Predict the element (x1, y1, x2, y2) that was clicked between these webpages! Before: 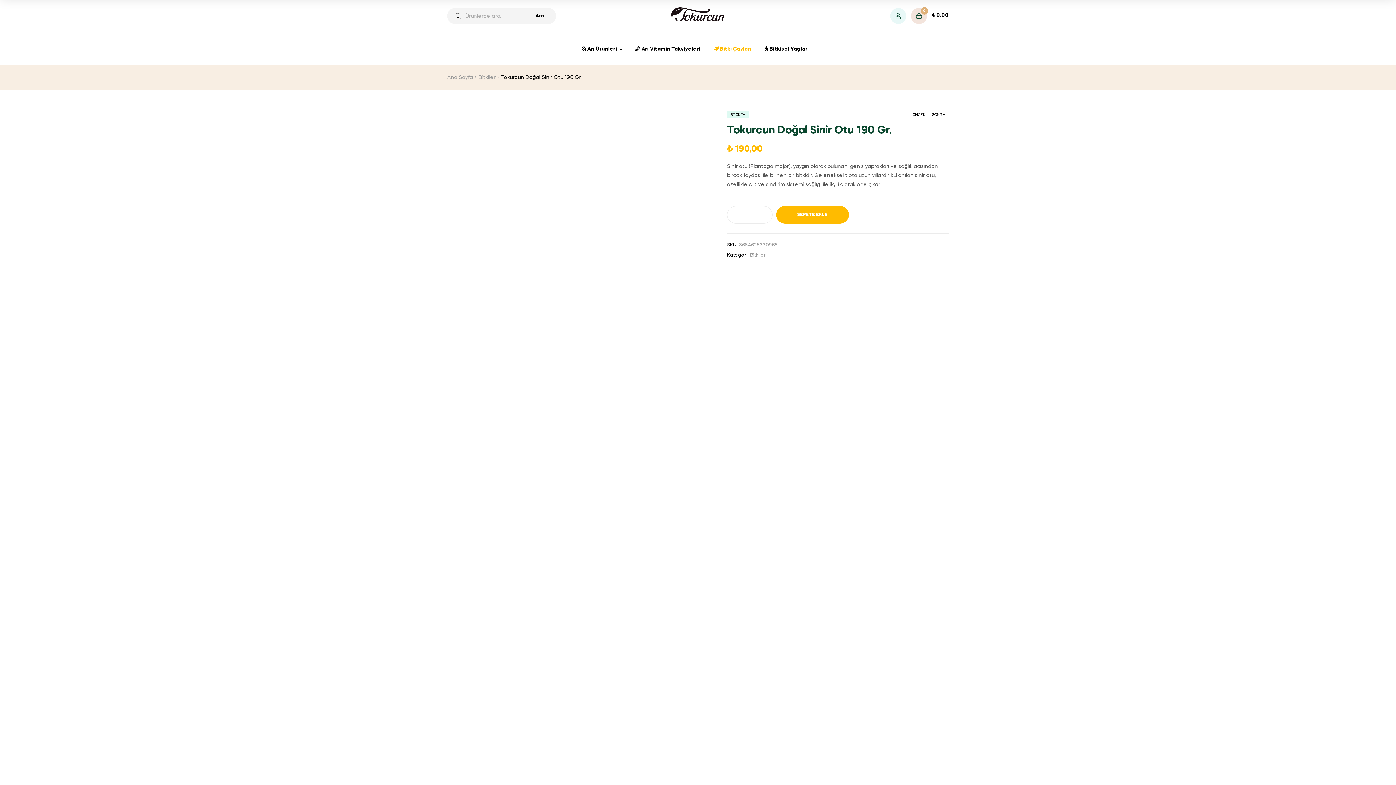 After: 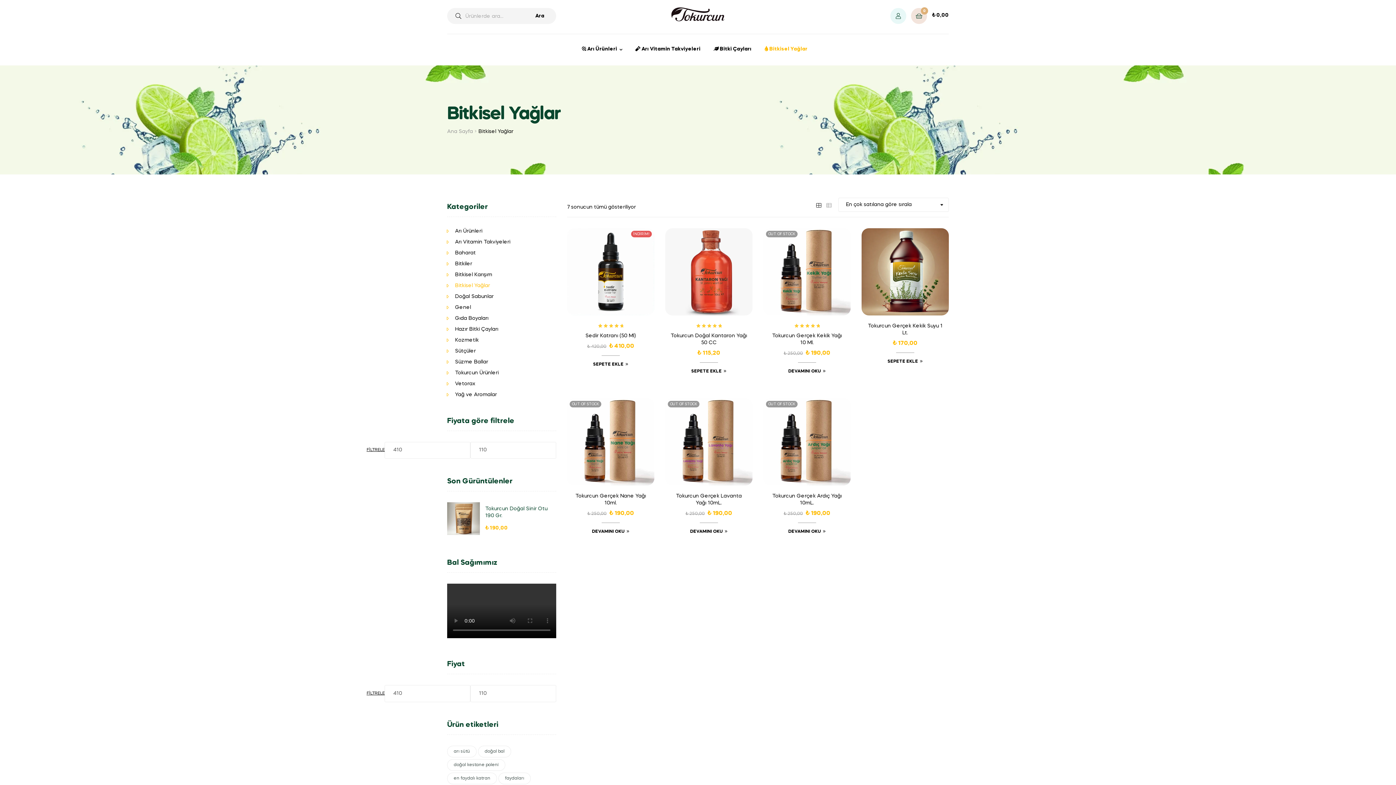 Action: label:  Bitkisel Yağlar bbox: (758, 36, 814, 62)